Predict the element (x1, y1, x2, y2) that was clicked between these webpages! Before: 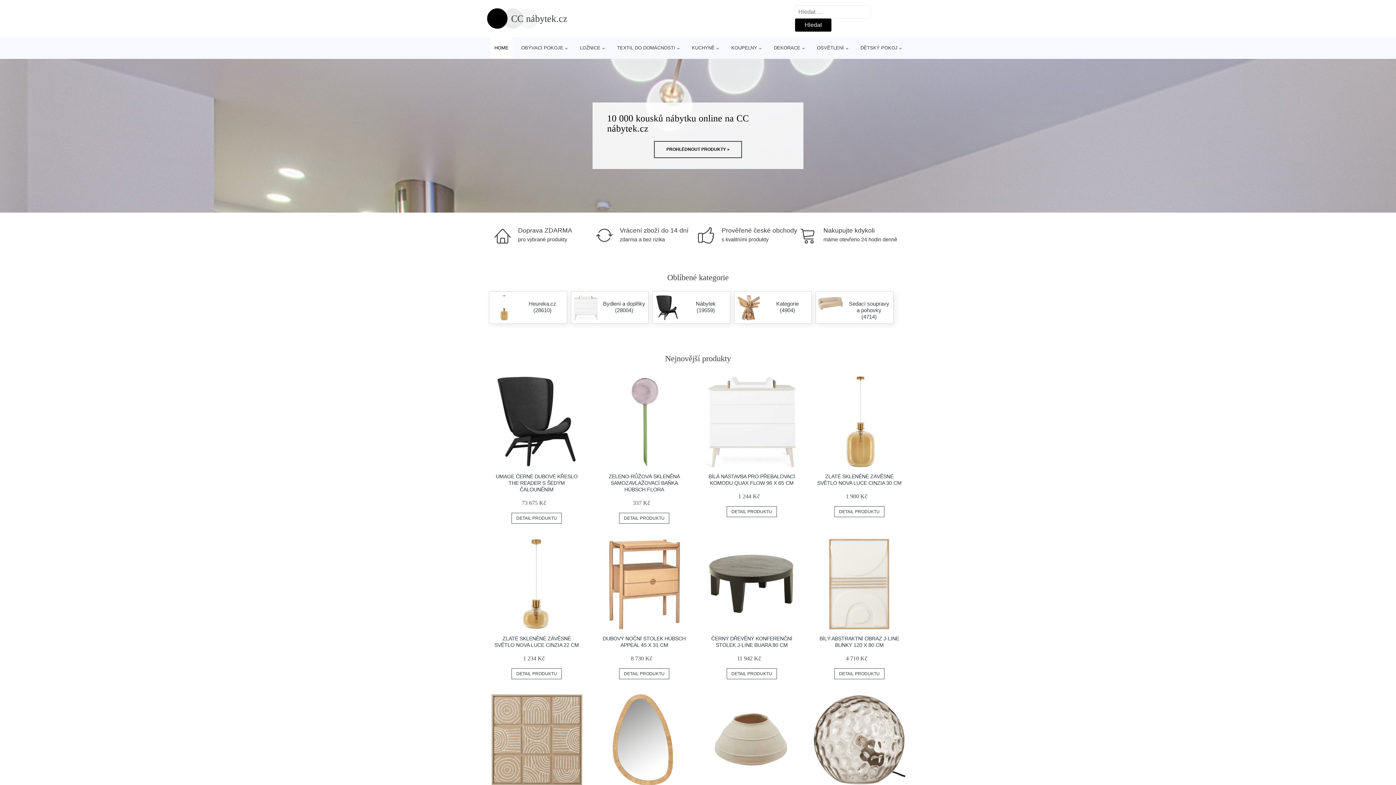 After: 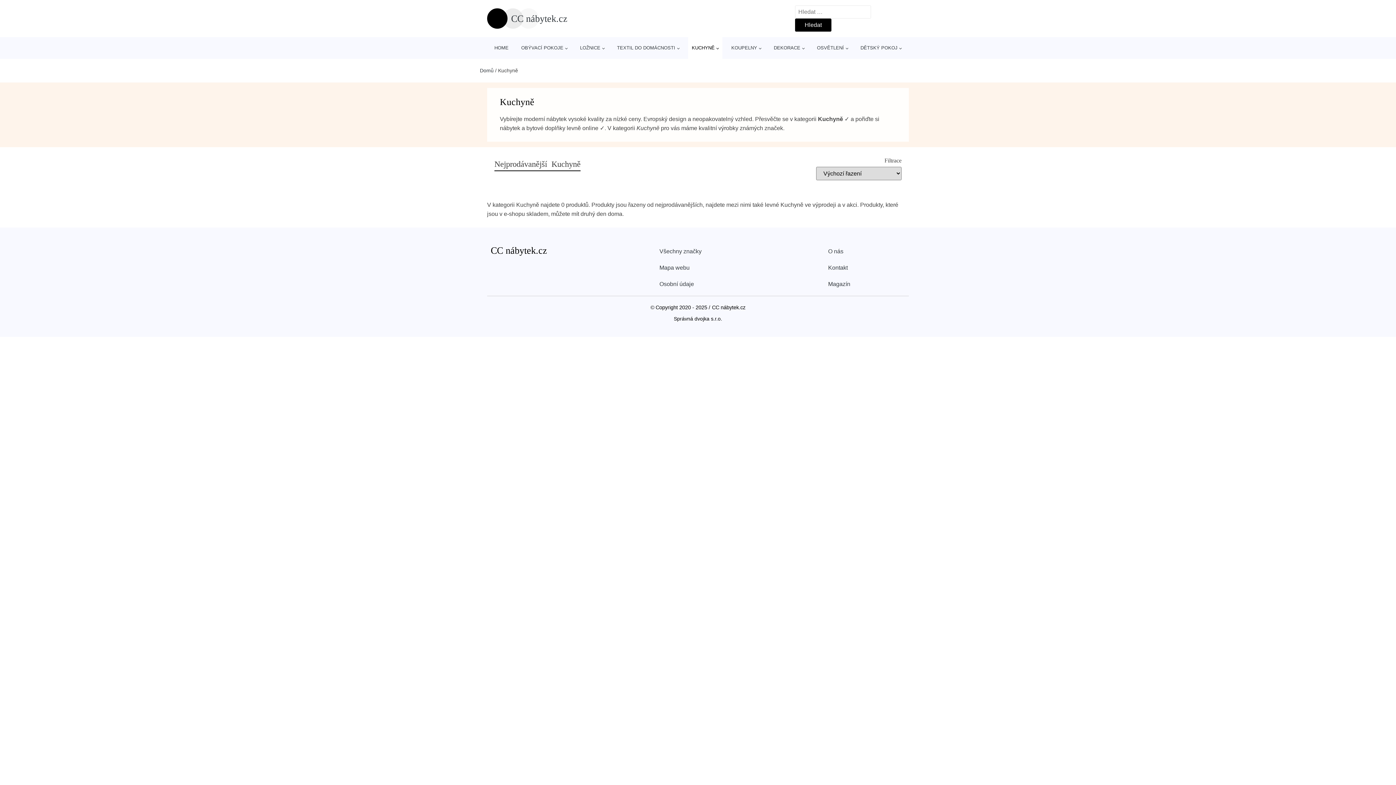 Action: label: KUCHYNĚ bbox: (688, 37, 722, 58)